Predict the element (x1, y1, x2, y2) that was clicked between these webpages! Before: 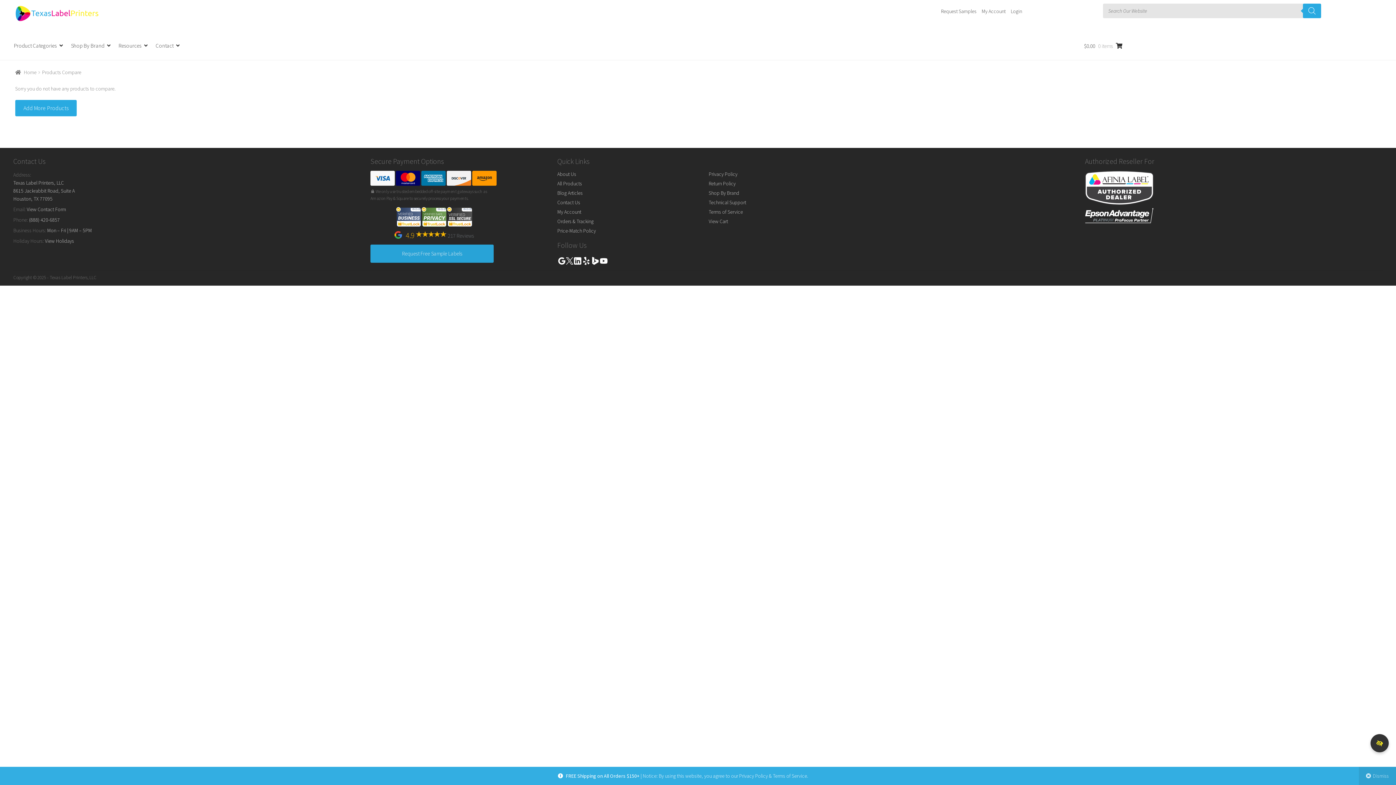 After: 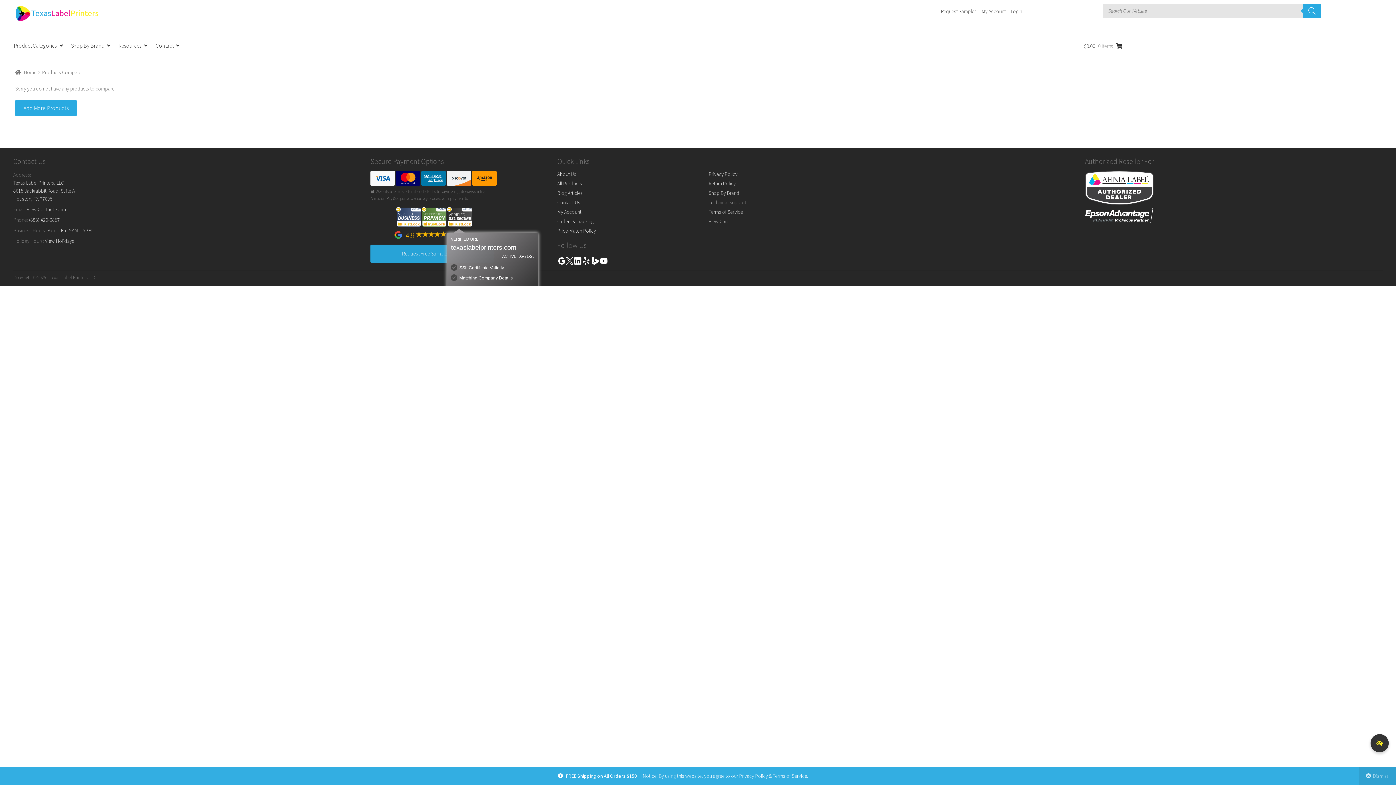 Action: label: 05-21-25 bbox: (447, 207, 472, 226)